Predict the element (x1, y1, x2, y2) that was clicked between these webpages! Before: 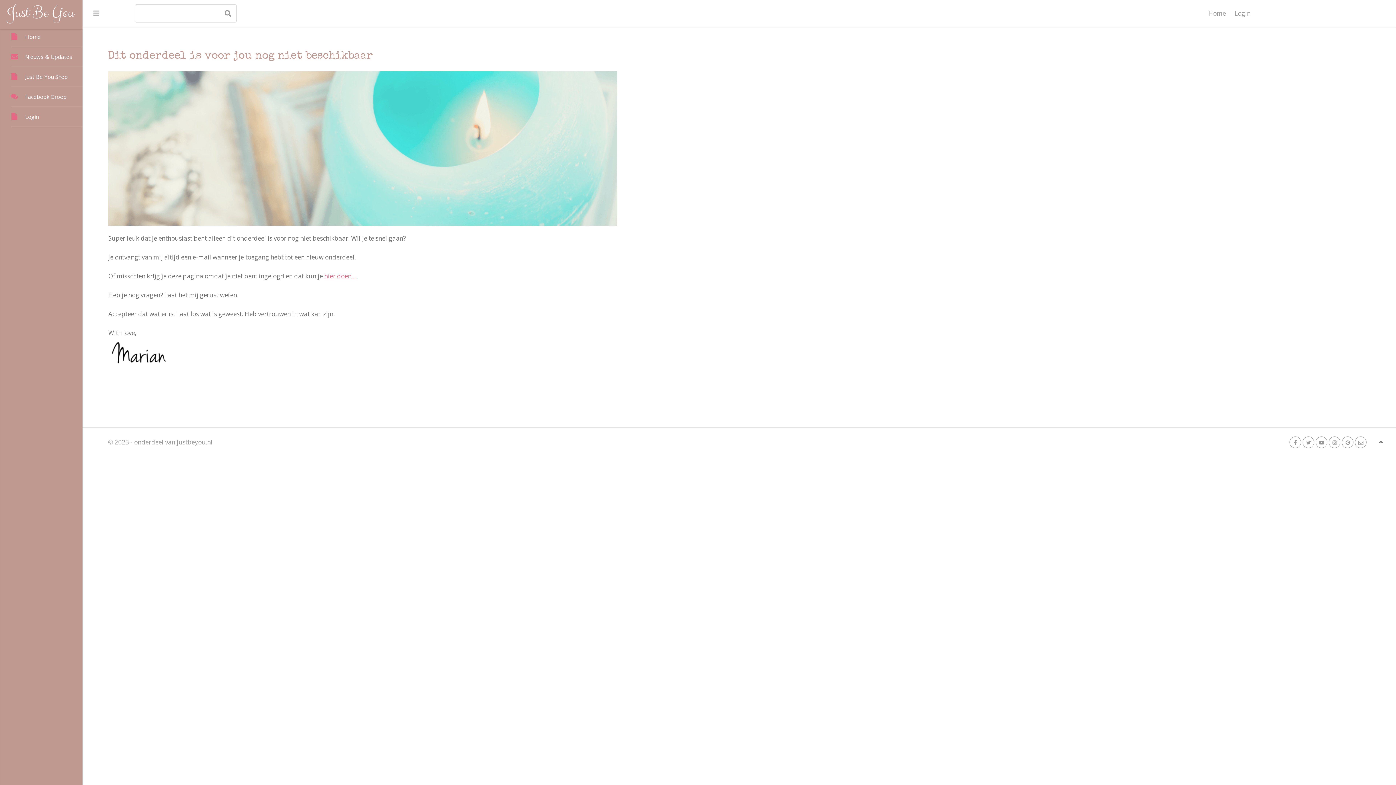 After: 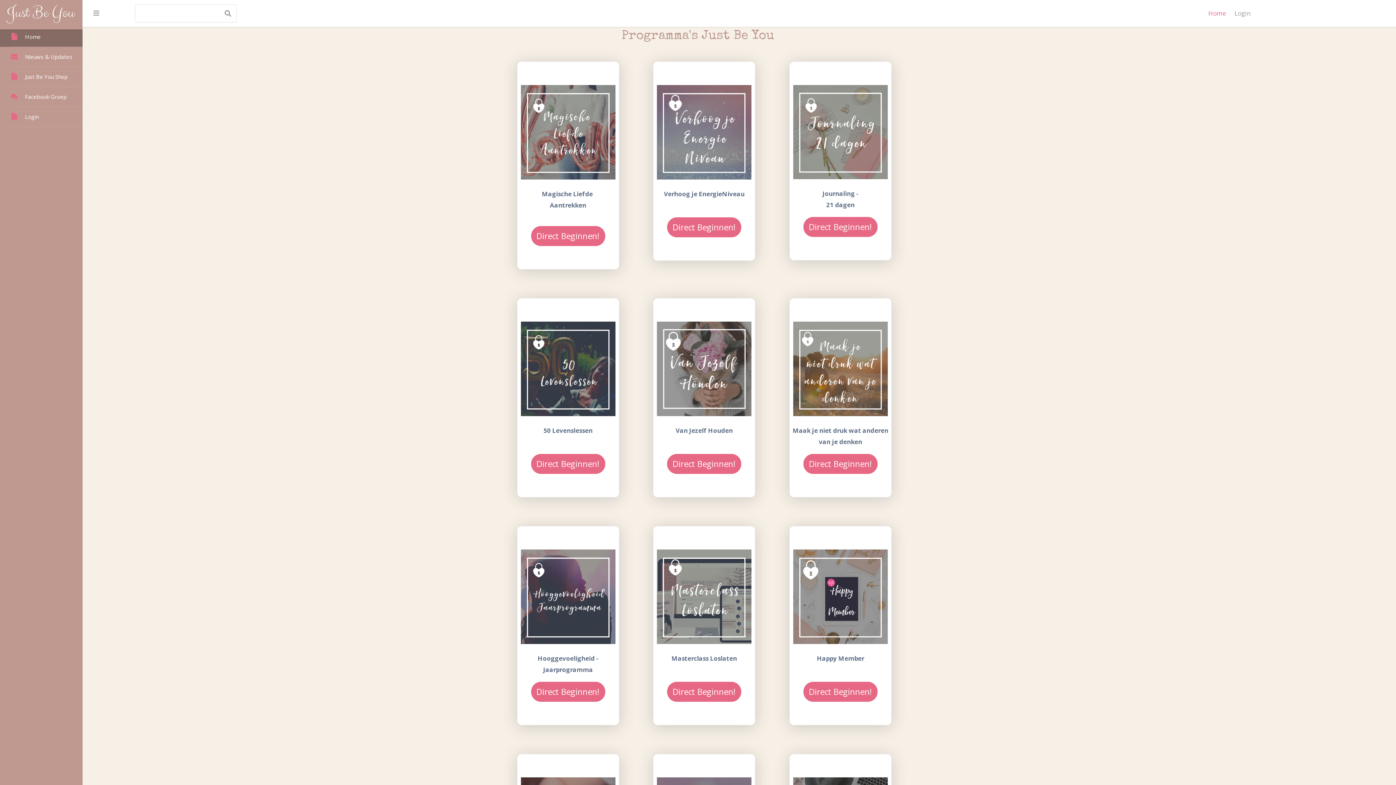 Action: label: Home bbox: (0, 26, 82, 46)